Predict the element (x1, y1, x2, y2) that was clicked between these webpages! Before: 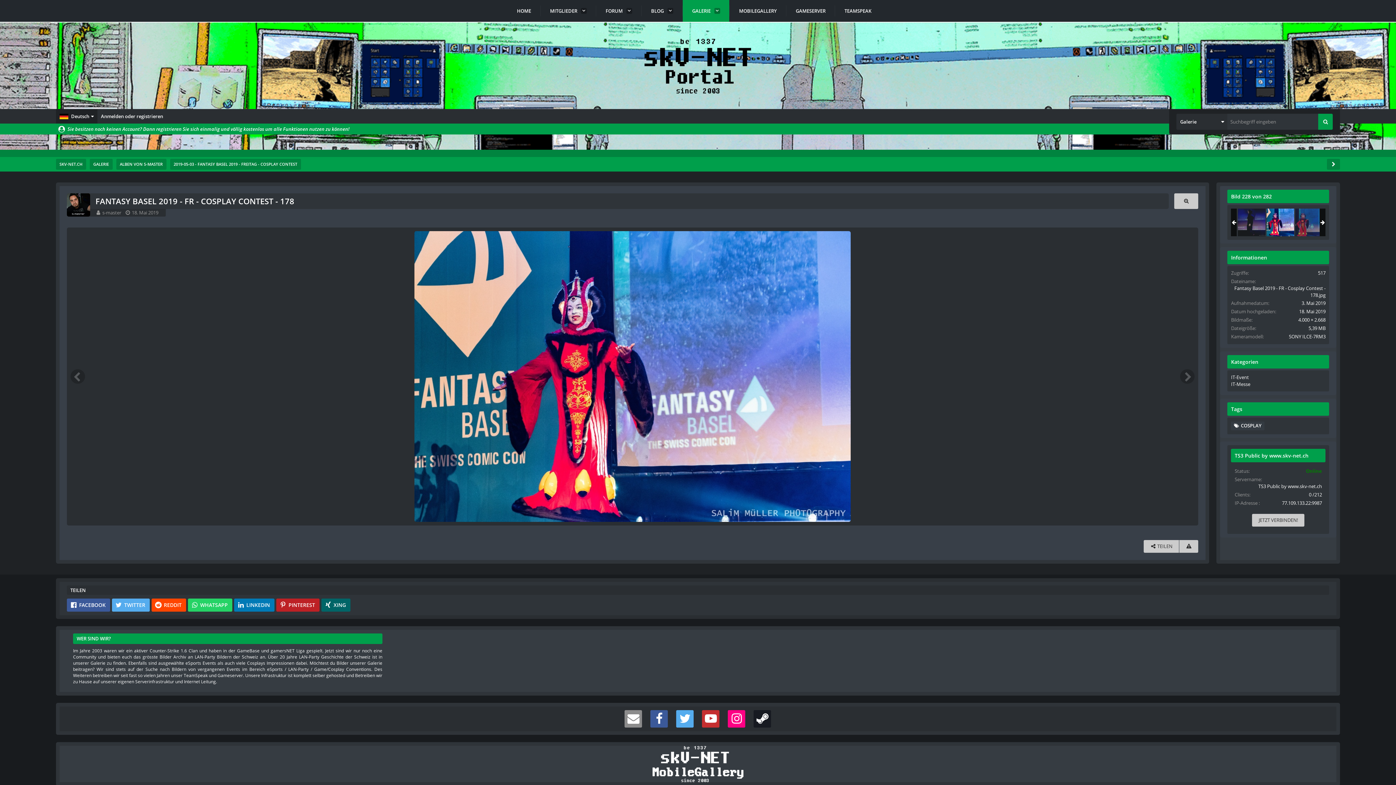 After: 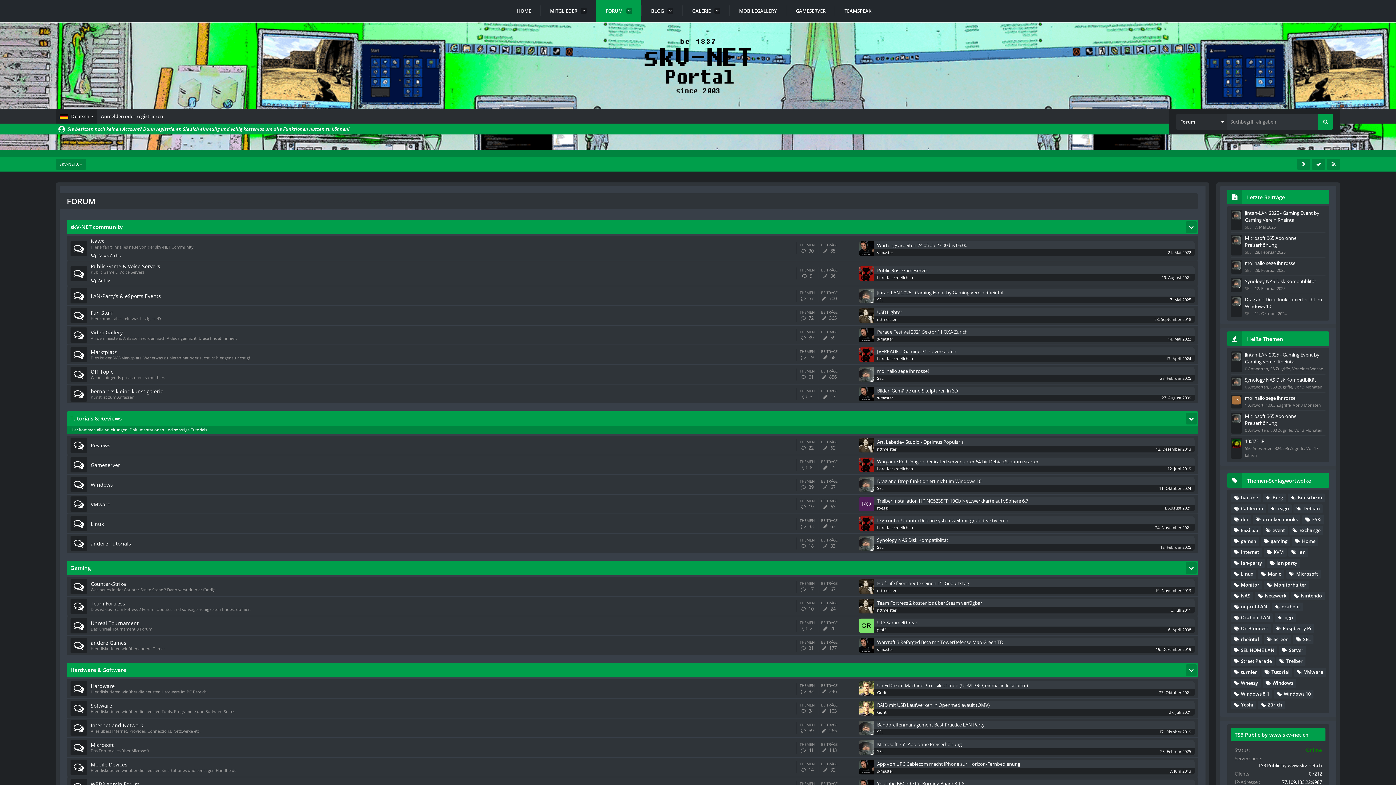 Action: label: FORUM bbox: (596, 0, 641, 21)